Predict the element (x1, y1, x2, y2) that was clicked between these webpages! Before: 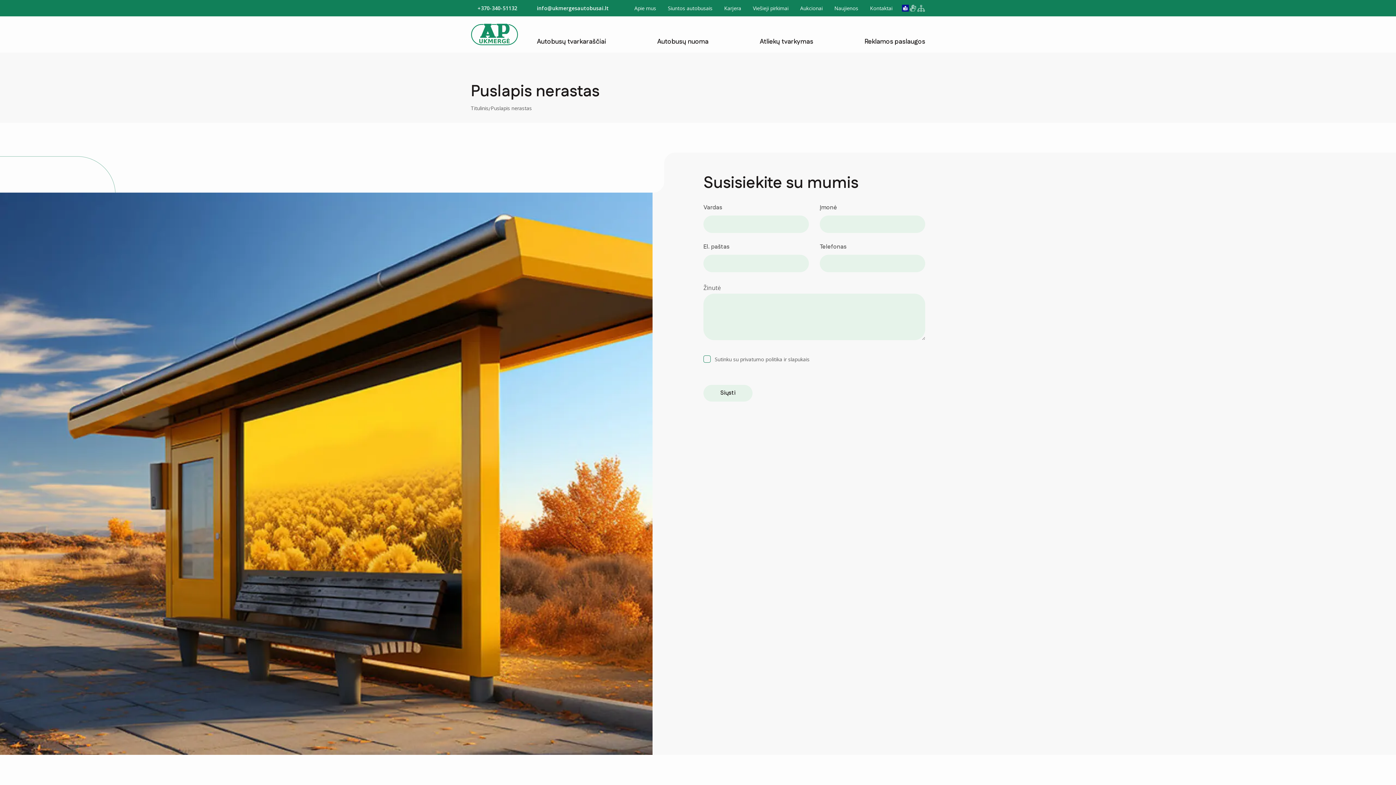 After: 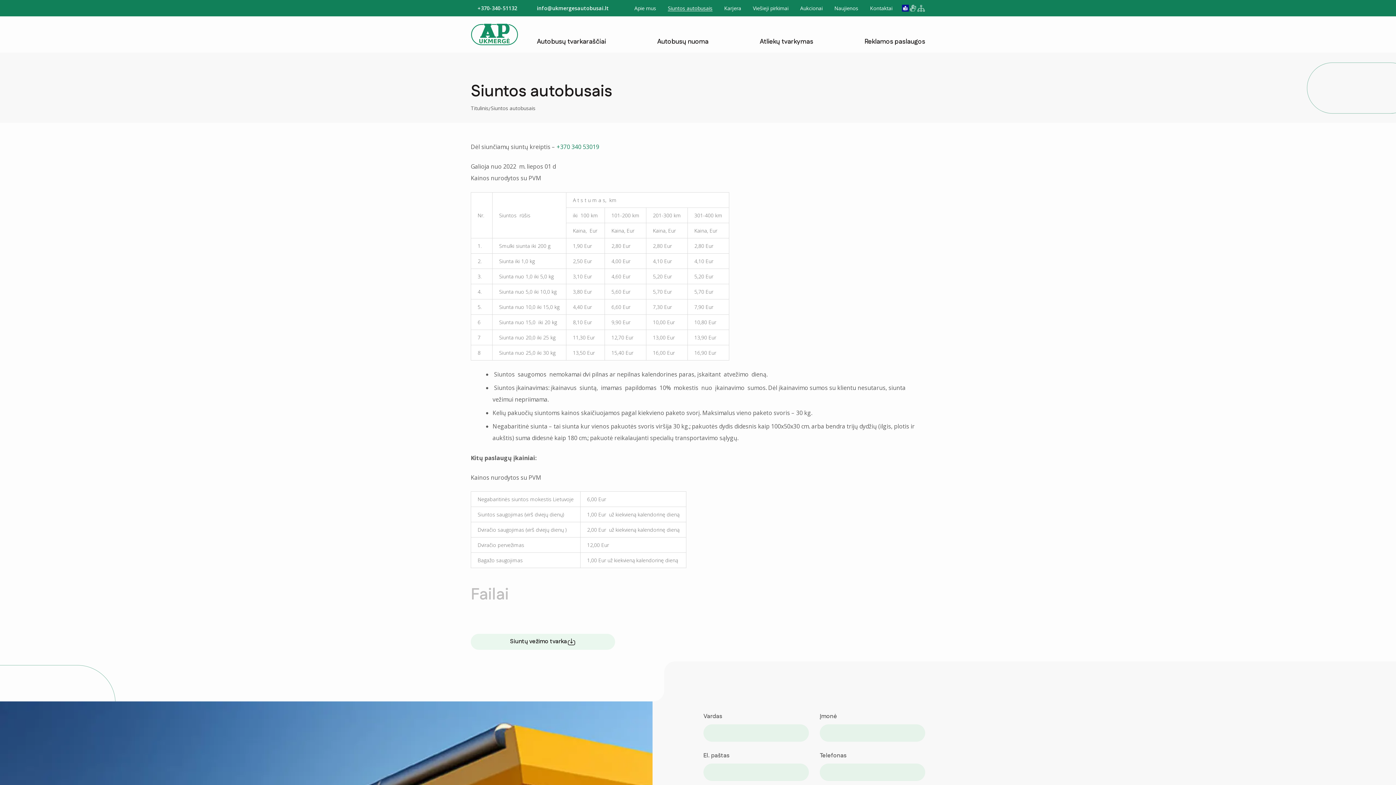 Action: label: Siuntos autobusais bbox: (662, 1, 718, 14)